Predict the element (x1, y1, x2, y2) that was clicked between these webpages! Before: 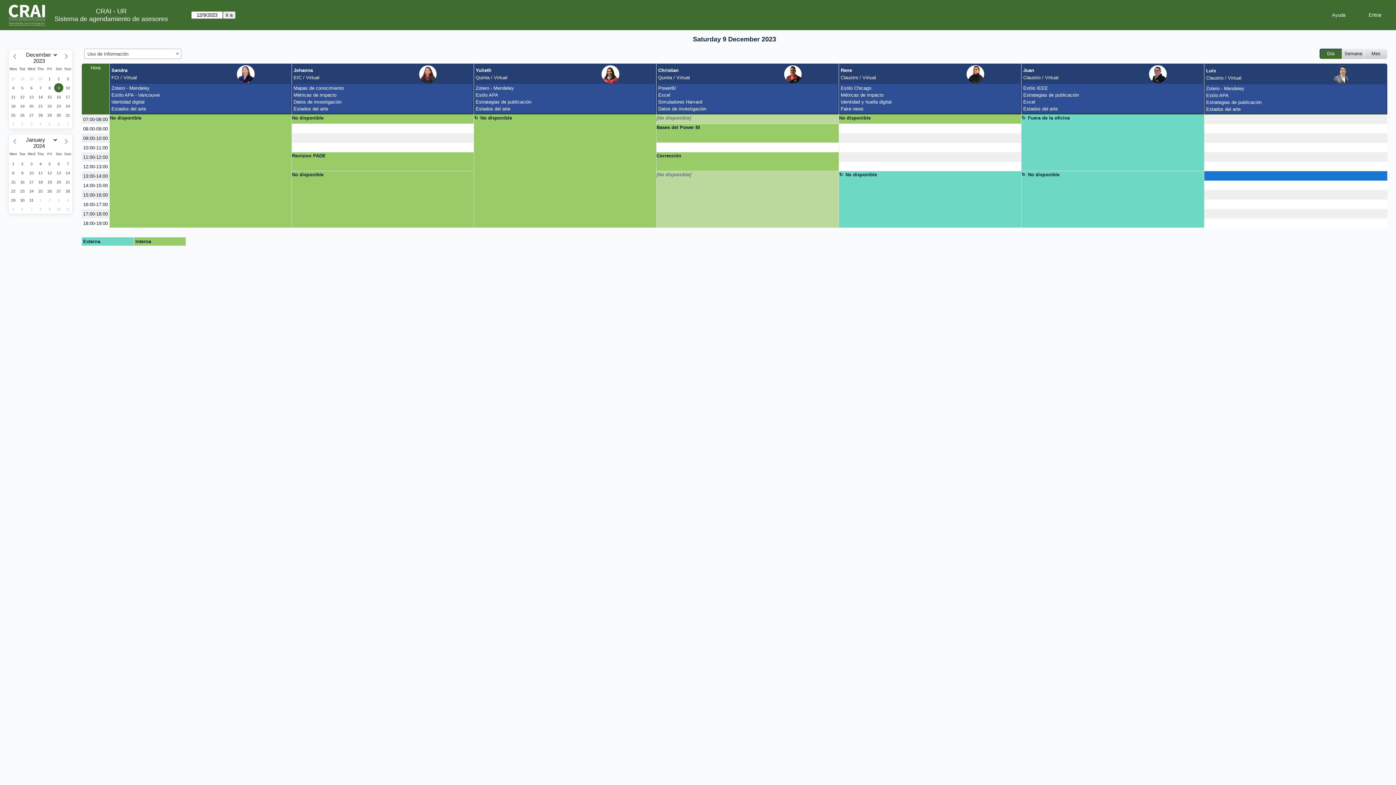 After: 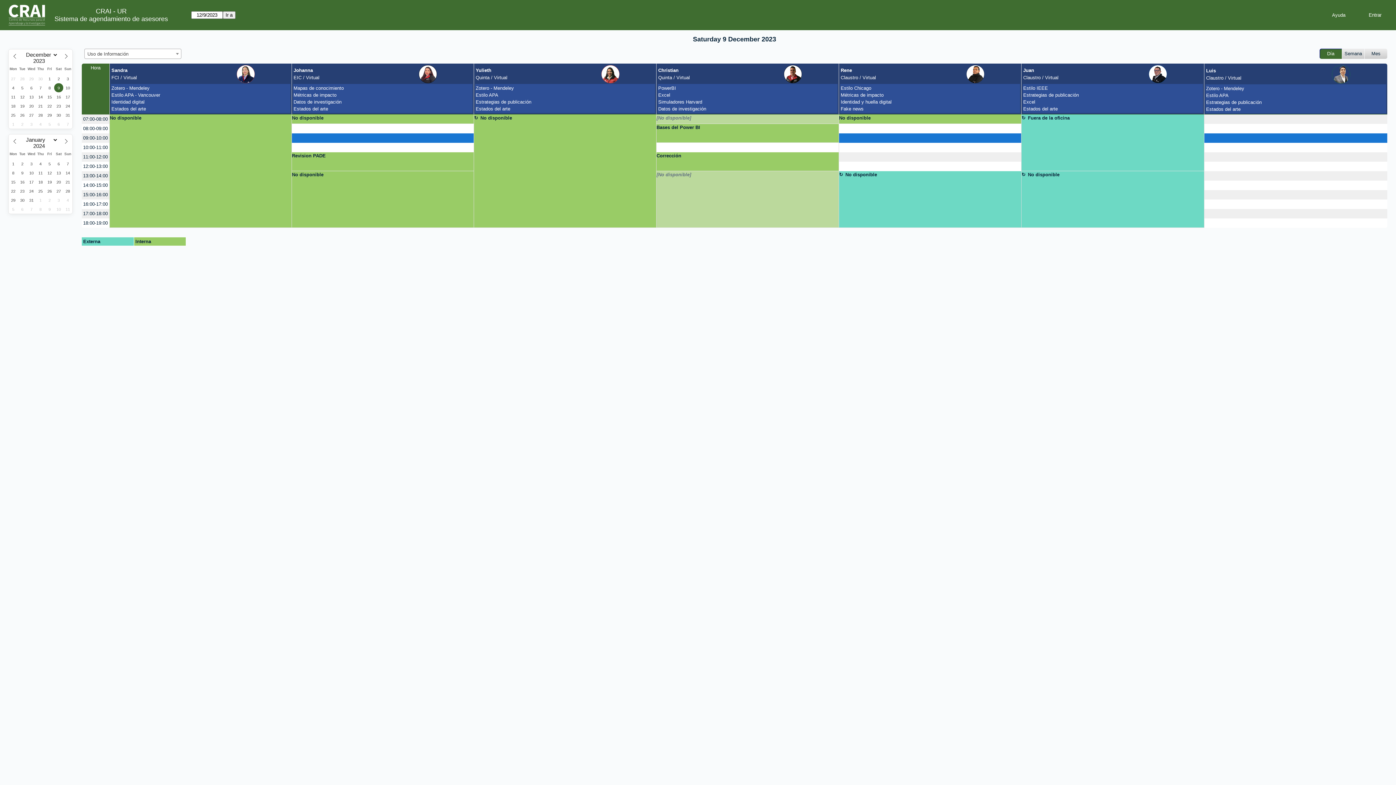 Action: label: 09:00-10:00 bbox: (82, 133, 109, 142)